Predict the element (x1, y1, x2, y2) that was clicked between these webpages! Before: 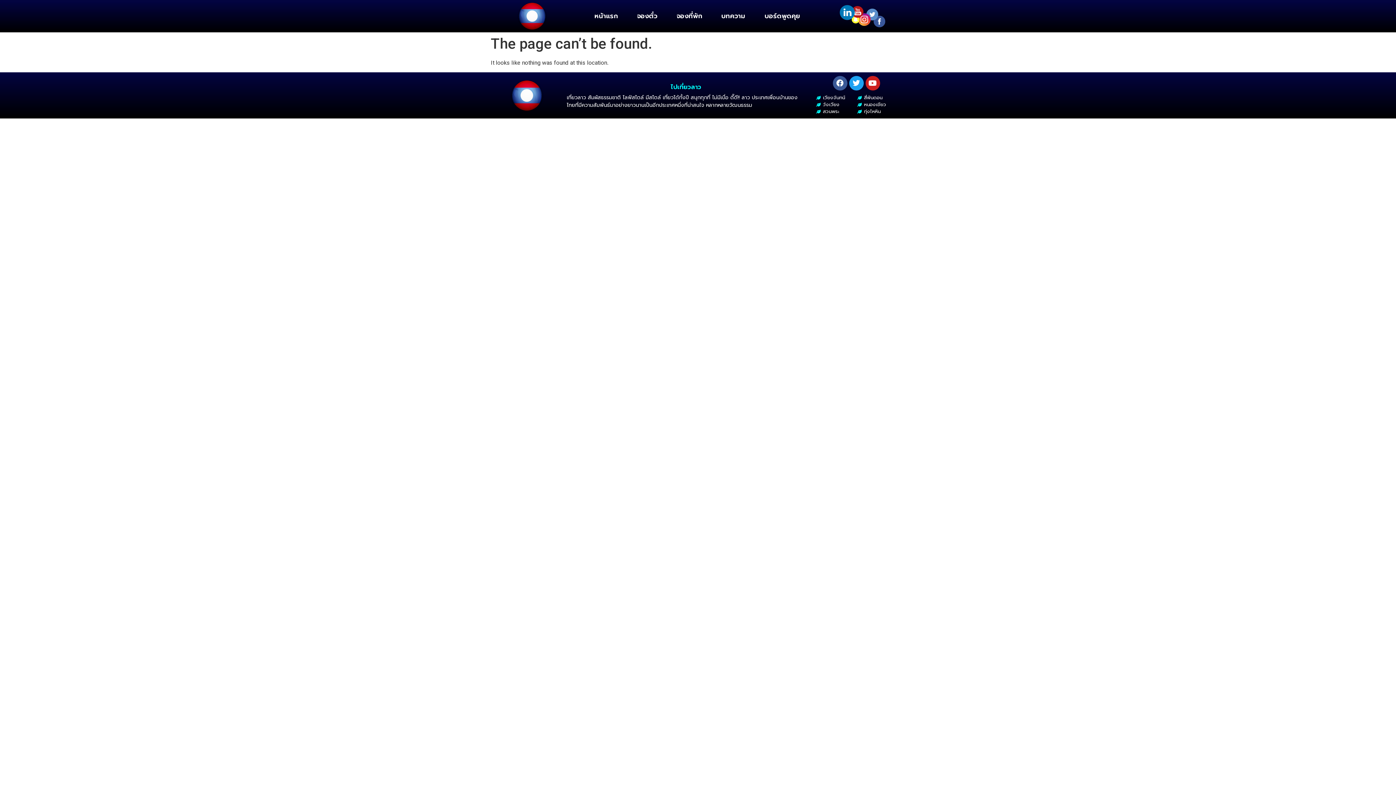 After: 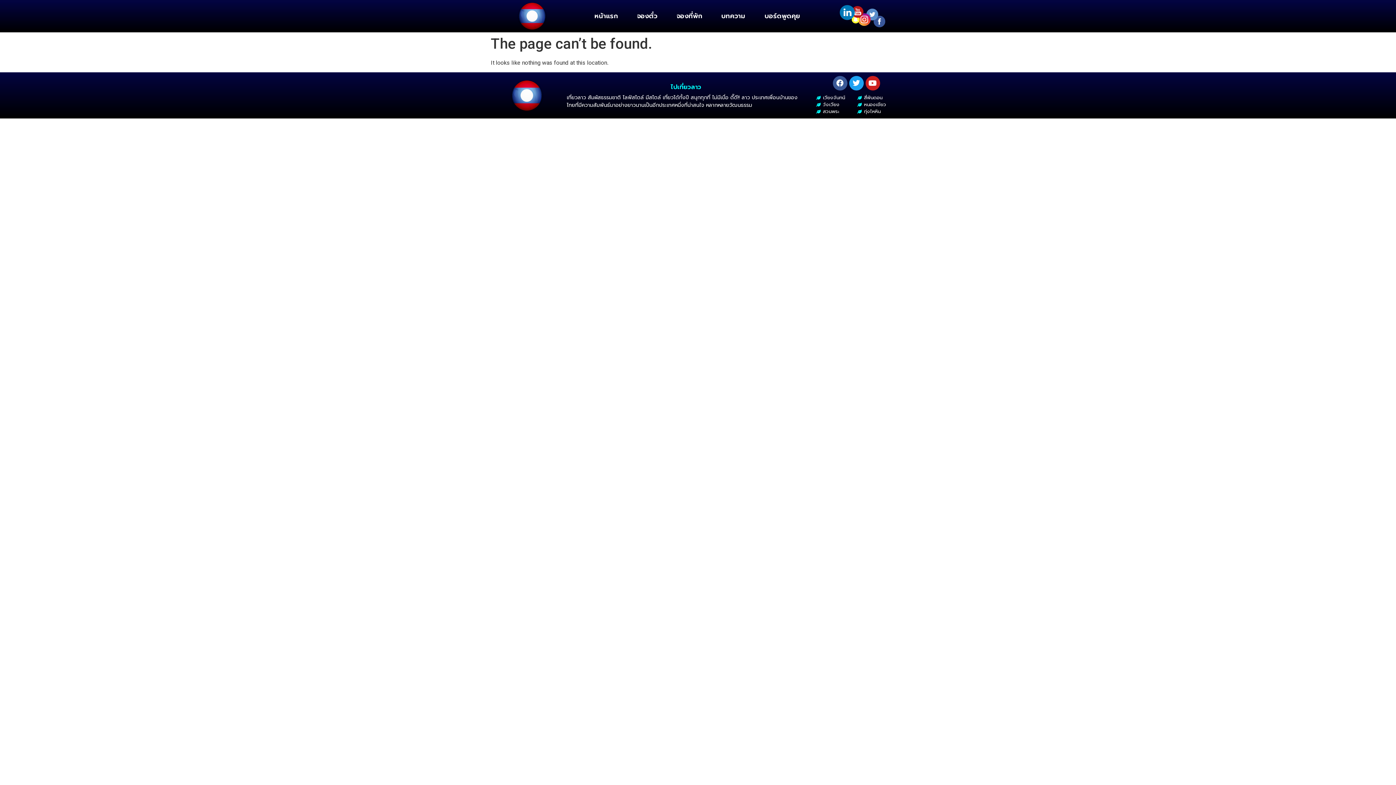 Action: bbox: (824, 4, 900, 27)